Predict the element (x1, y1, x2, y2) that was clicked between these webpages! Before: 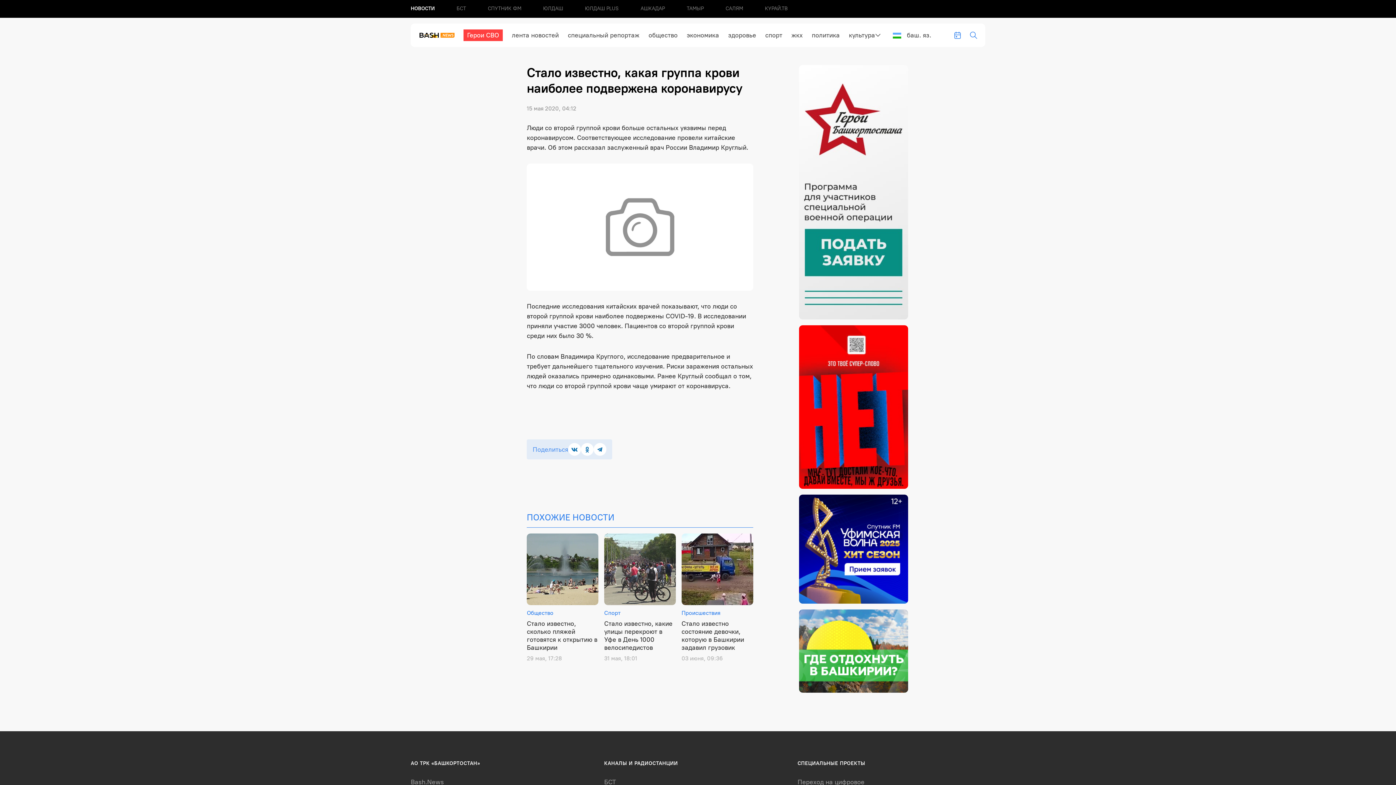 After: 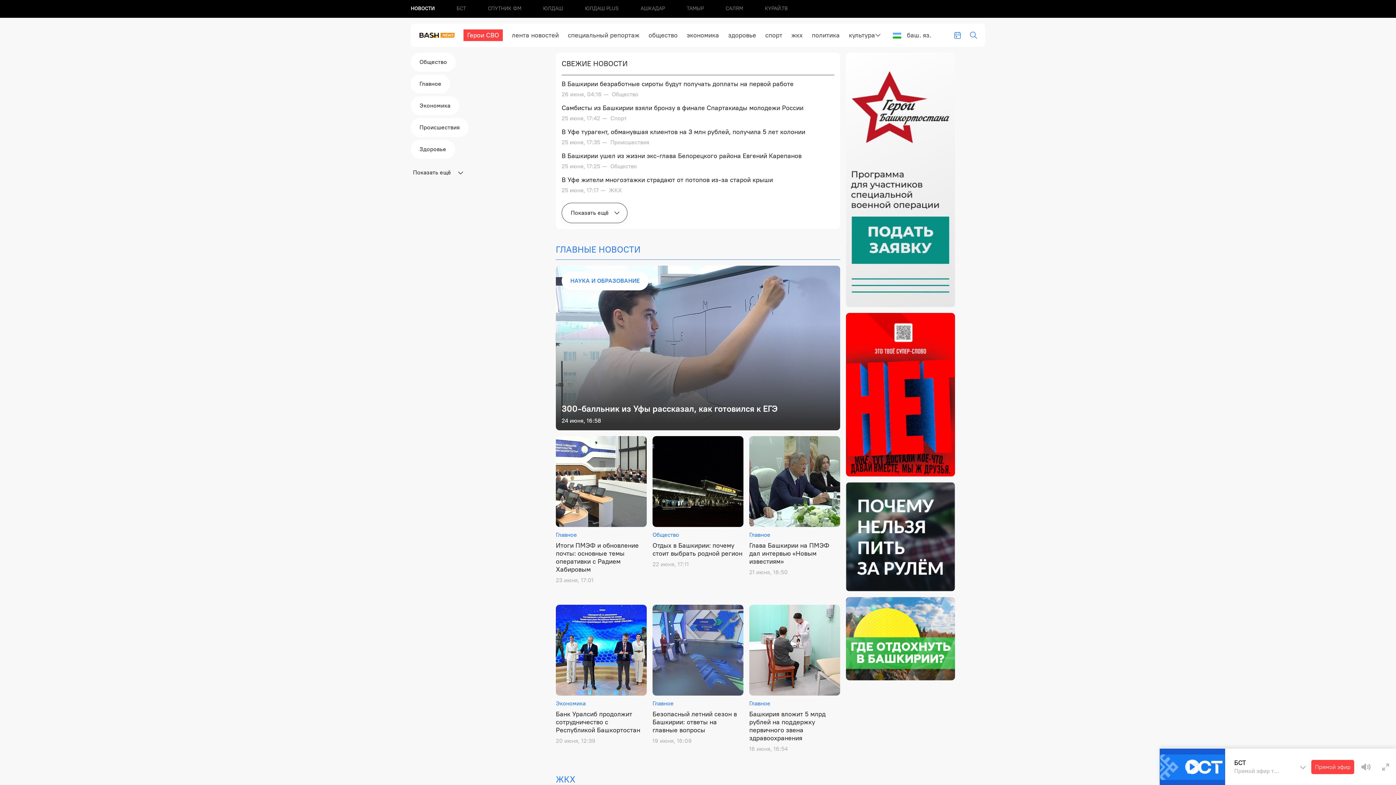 Action: bbox: (410, 778, 444, 786) label: Bash.News